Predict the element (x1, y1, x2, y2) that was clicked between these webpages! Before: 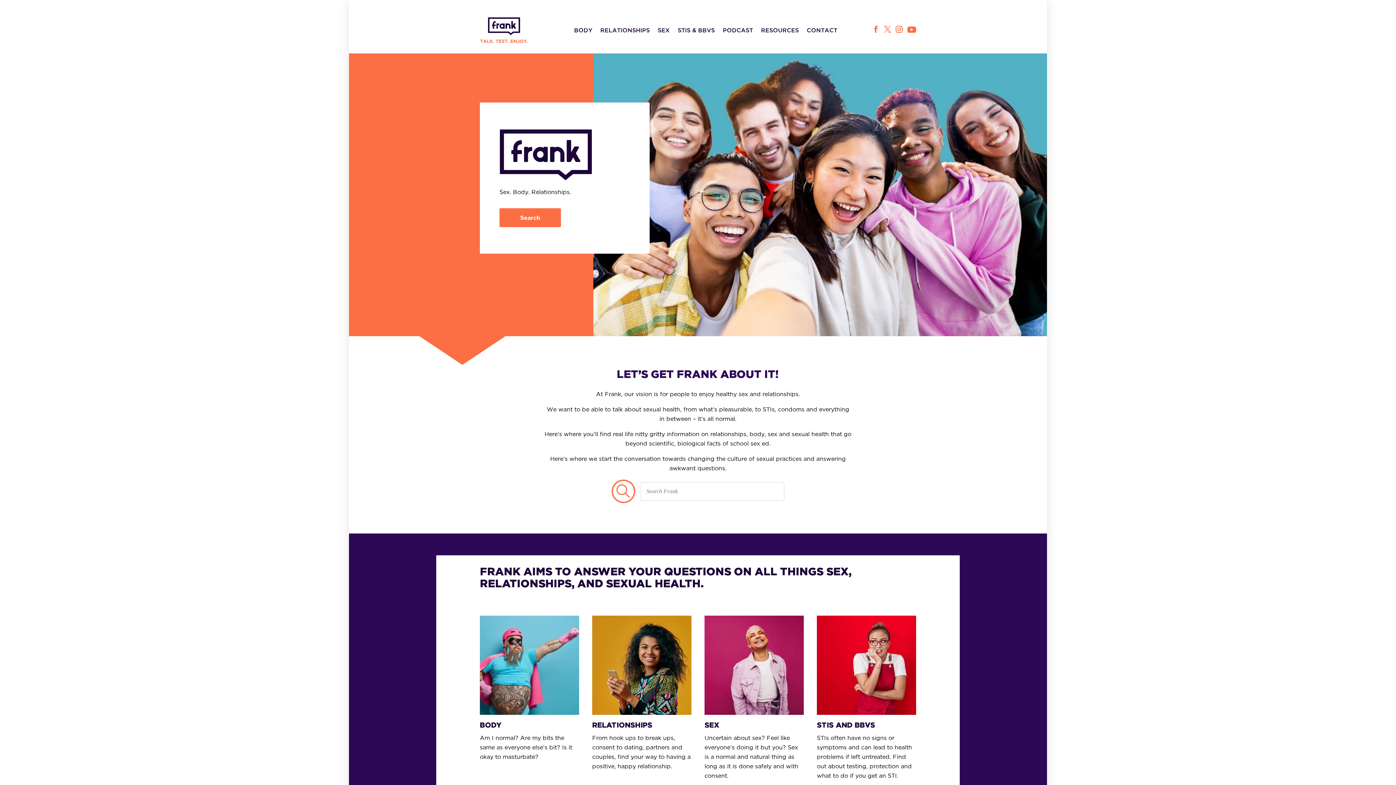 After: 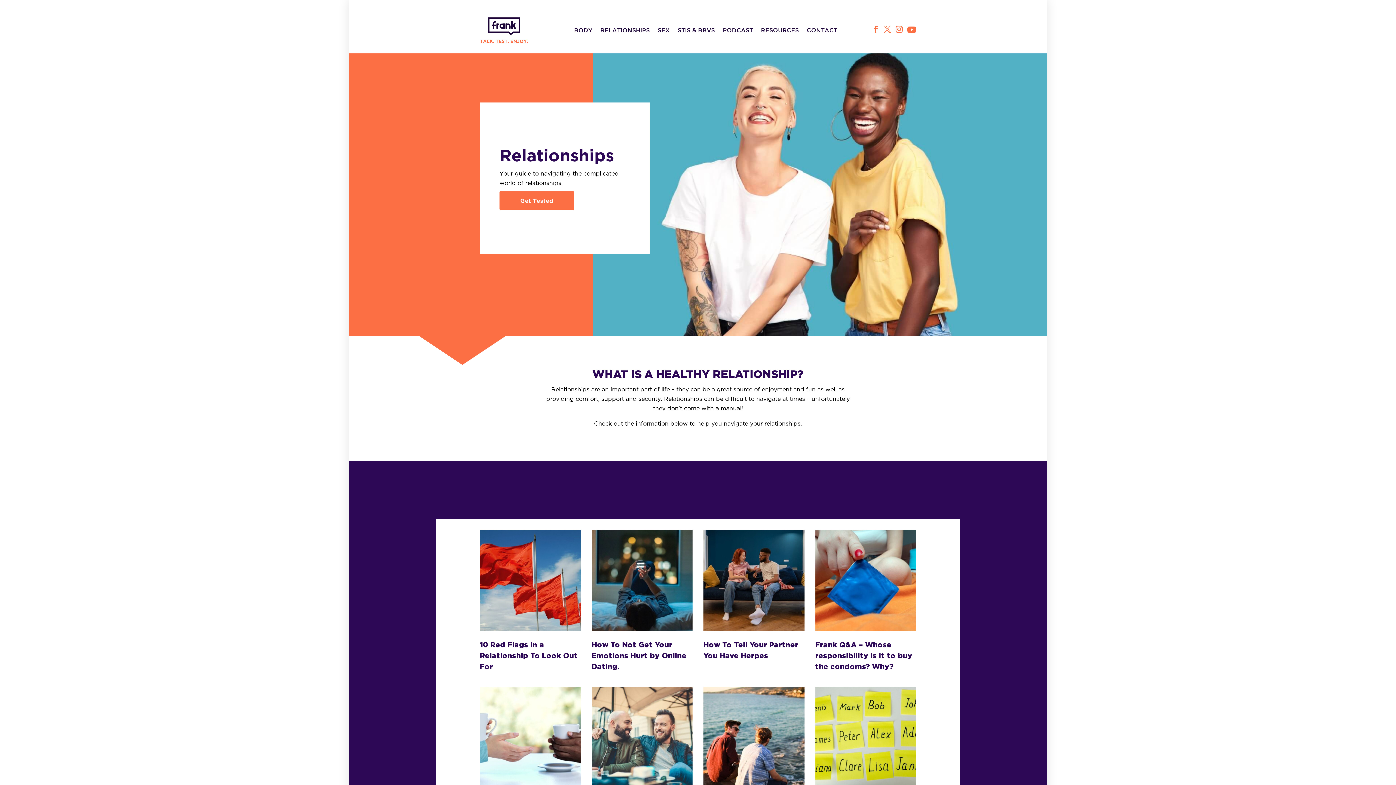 Action: bbox: (600, 16, 649, 44) label: RELATIONSHIPS